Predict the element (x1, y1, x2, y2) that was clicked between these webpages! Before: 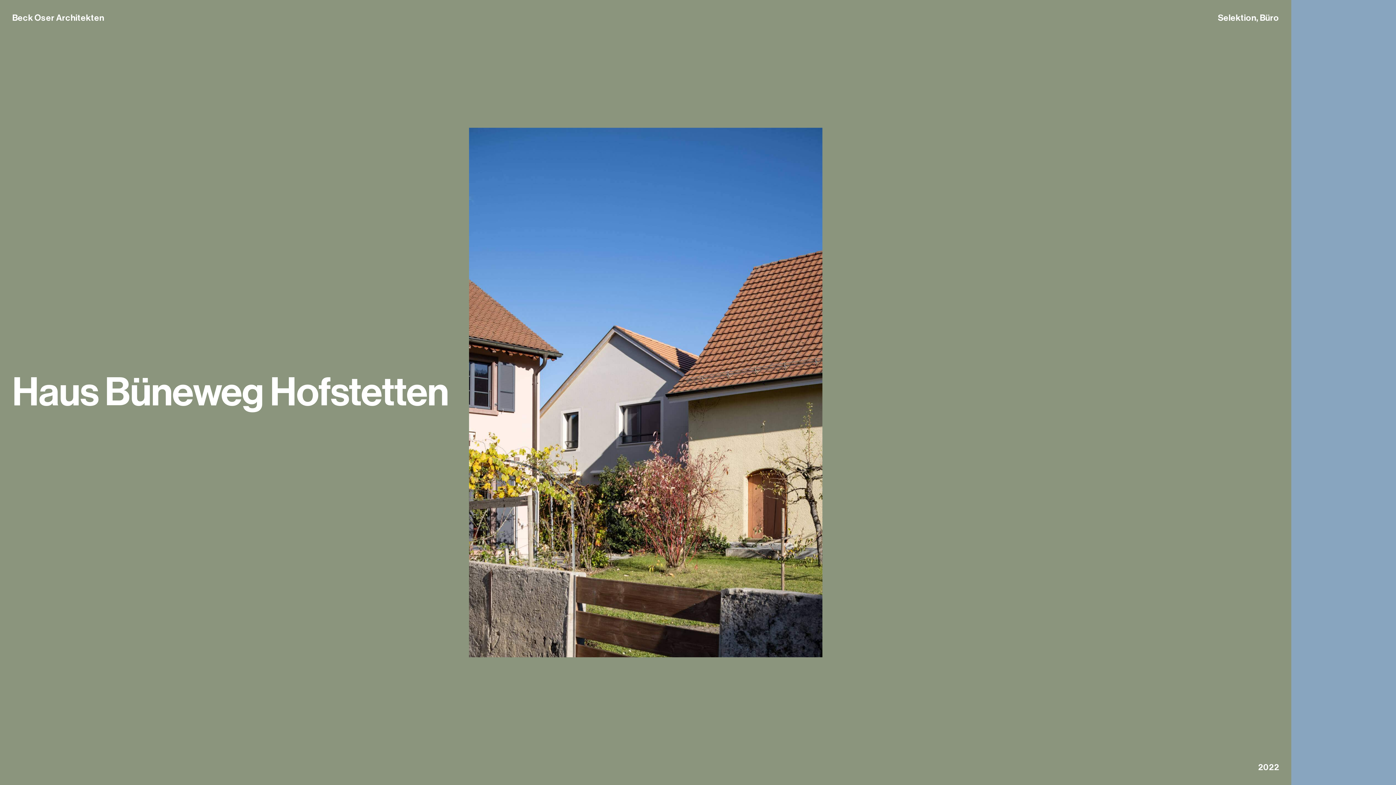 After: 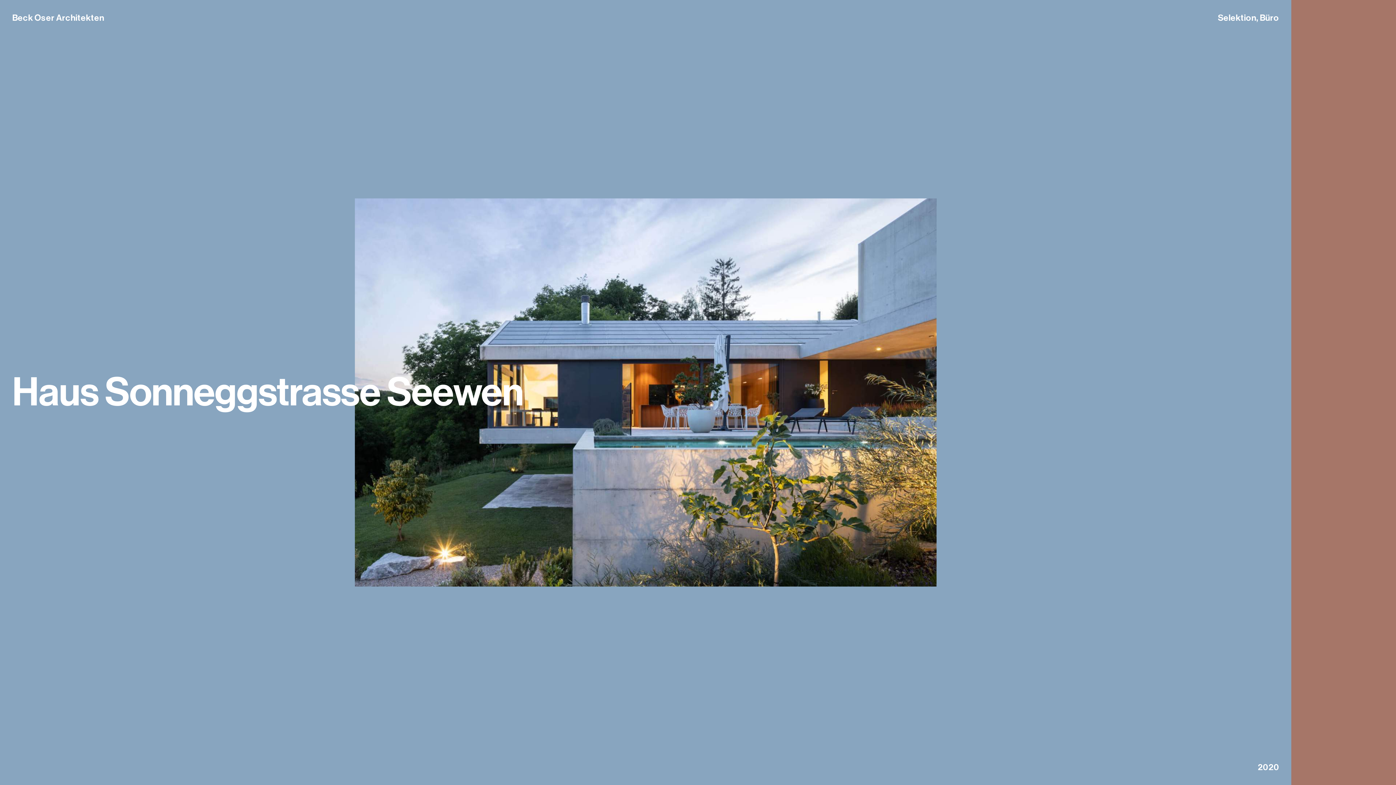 Action: label: Next slide bbox: (1291, 0, 1396, 785)